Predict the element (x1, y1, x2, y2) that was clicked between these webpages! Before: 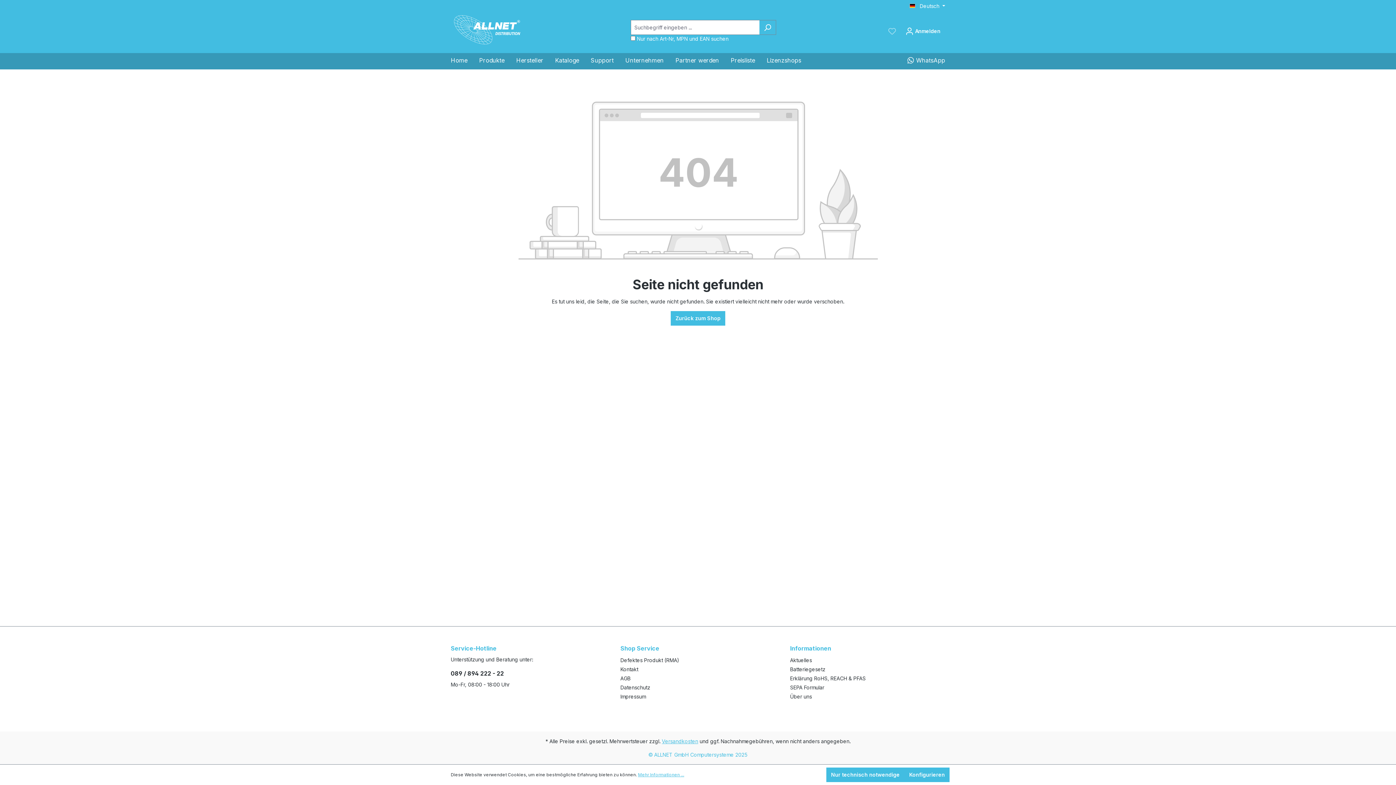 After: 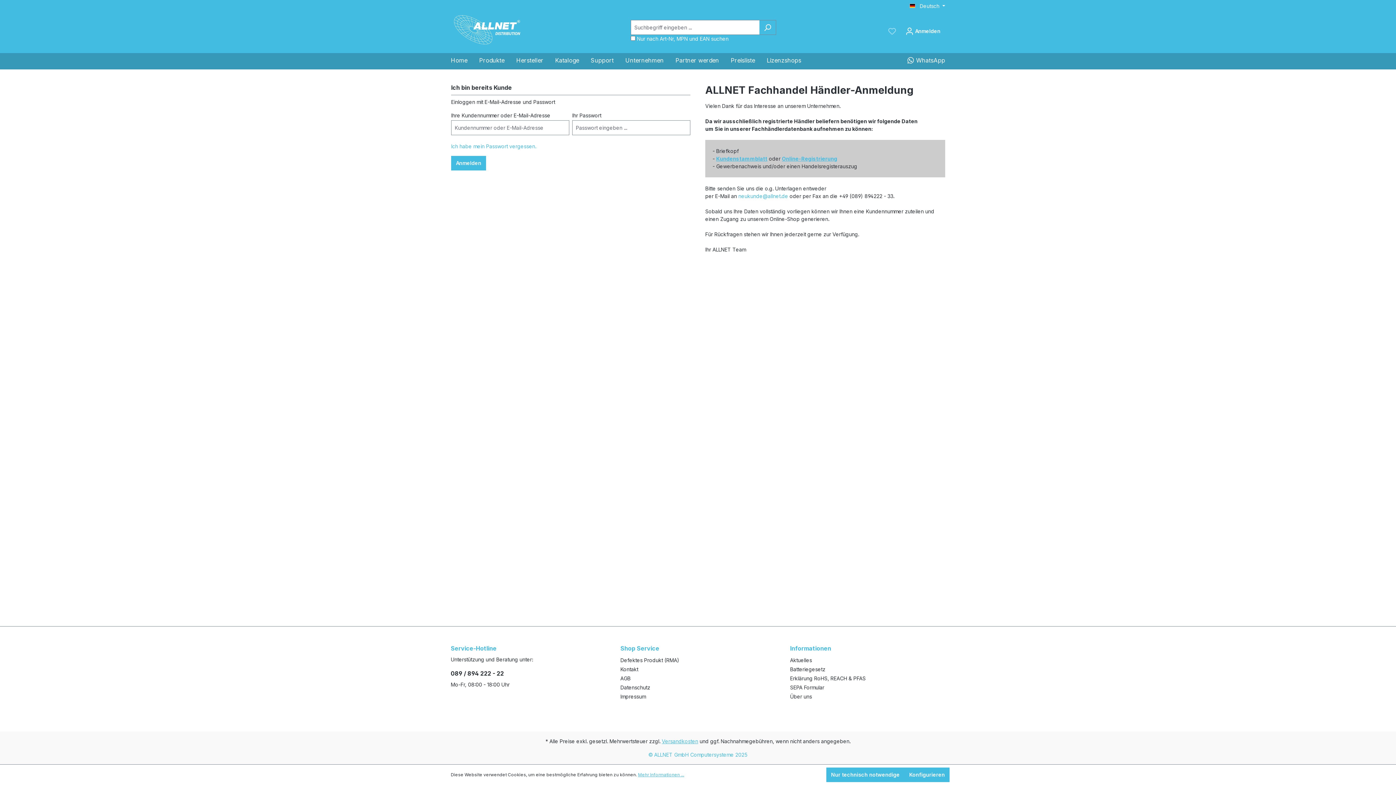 Action: label: Lizenzshops bbox: (766, 53, 813, 69)